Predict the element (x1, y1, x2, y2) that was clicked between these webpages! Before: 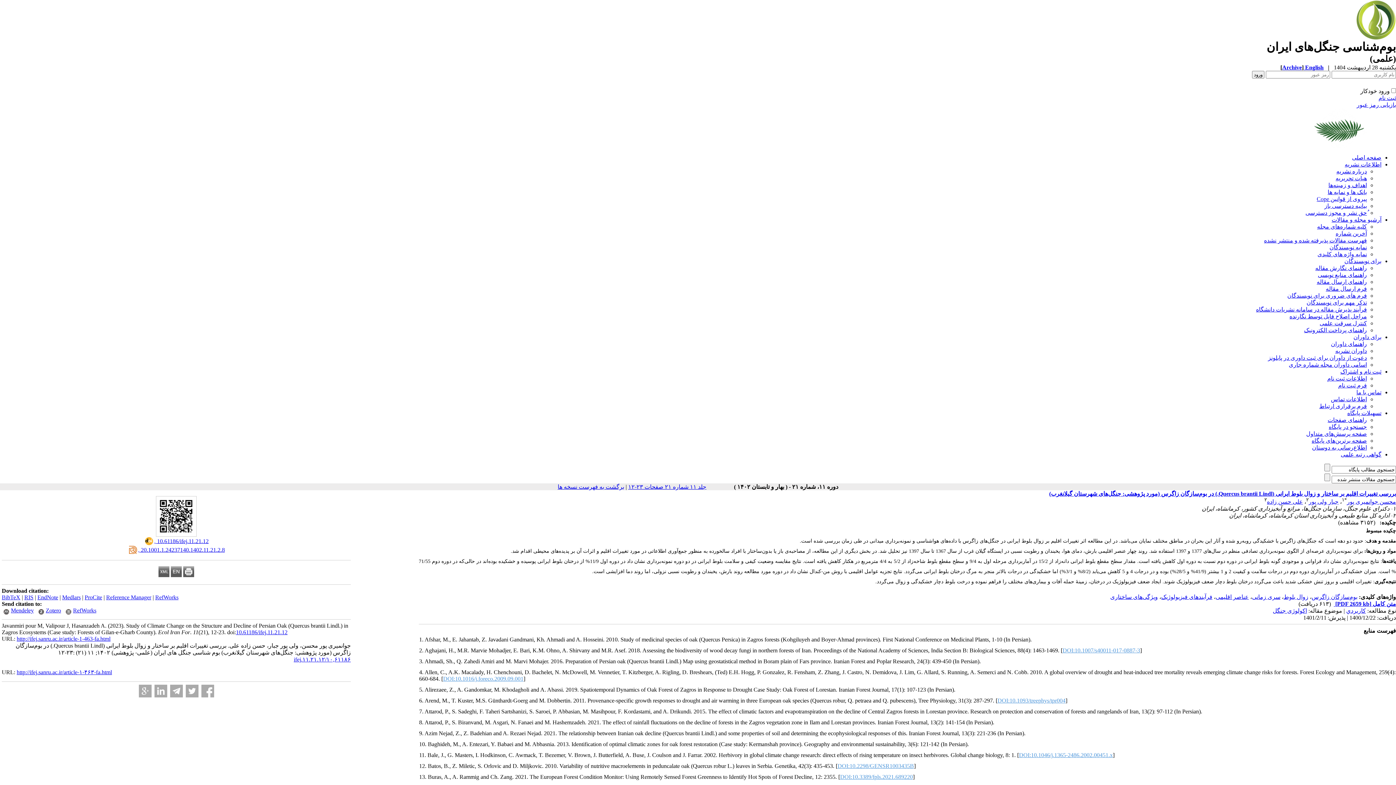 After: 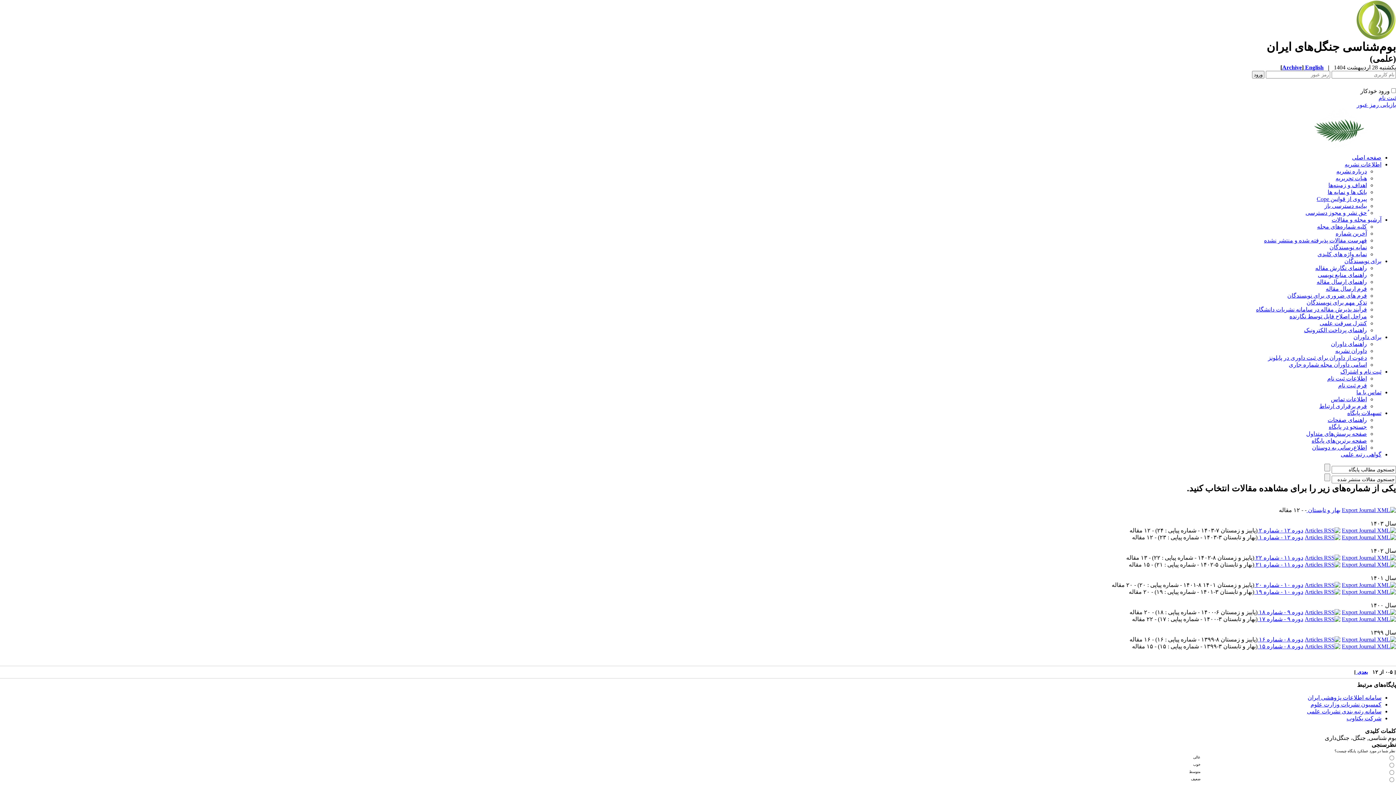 Action: label: کلیه شماره‌های مجله bbox: (1317, 223, 1367, 229)